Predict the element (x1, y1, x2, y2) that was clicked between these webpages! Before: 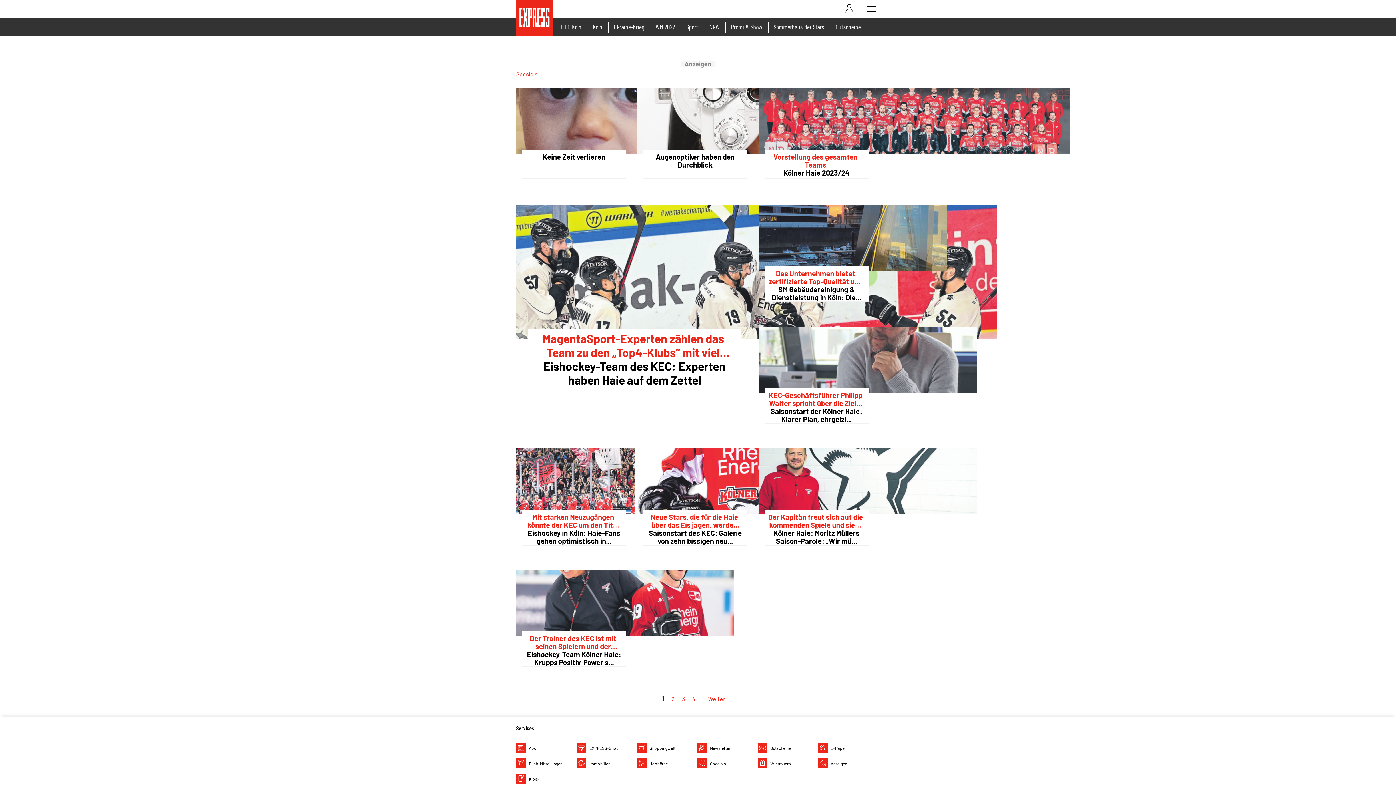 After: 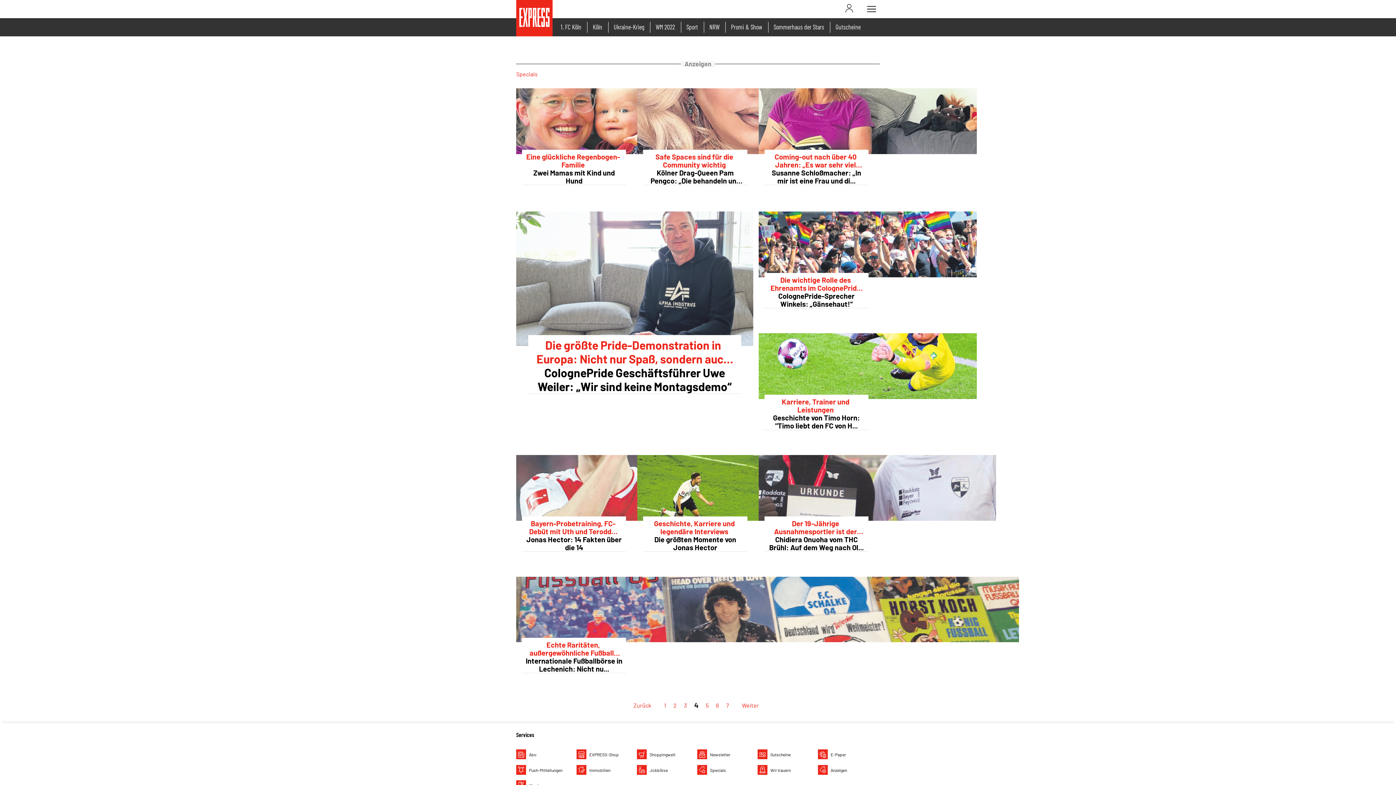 Action: label: 4 bbox: (692, 695, 695, 702)